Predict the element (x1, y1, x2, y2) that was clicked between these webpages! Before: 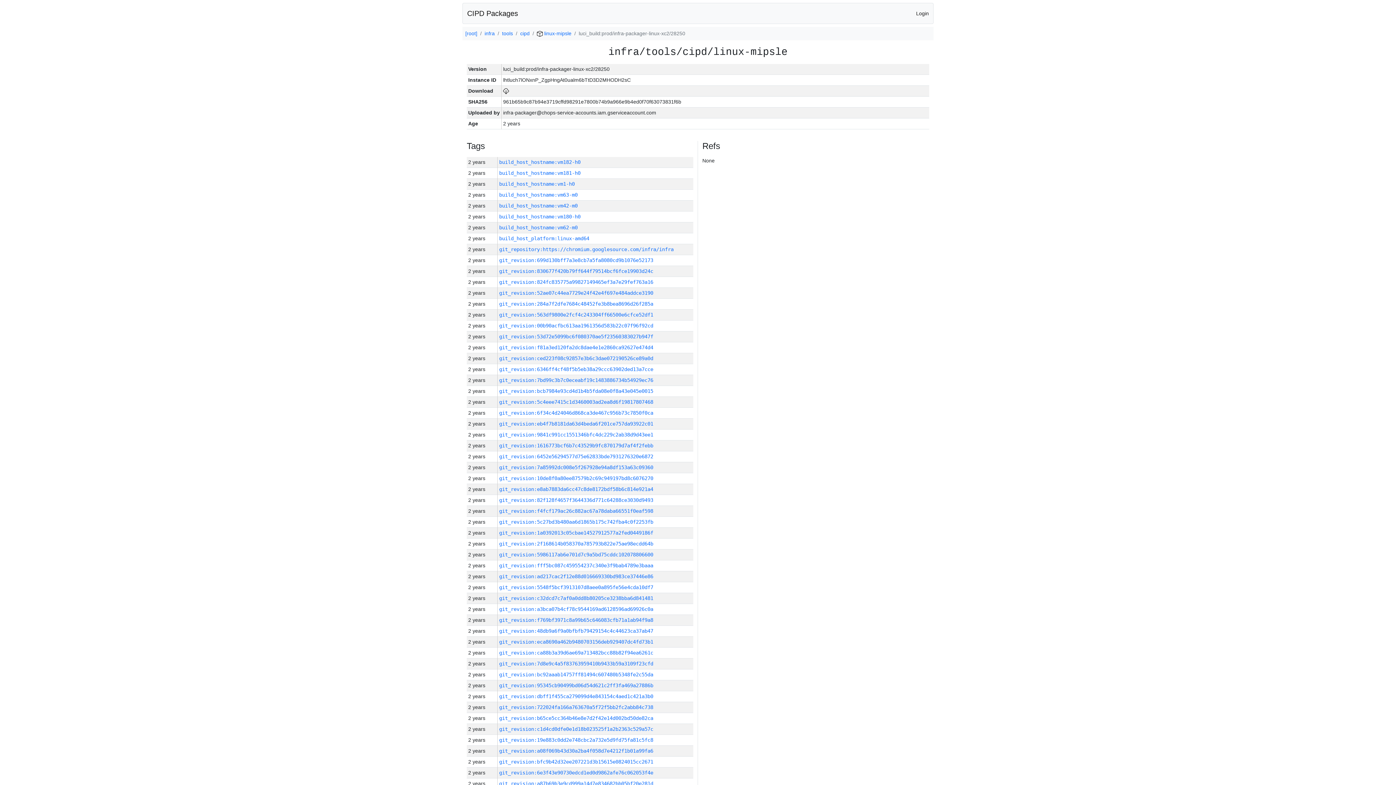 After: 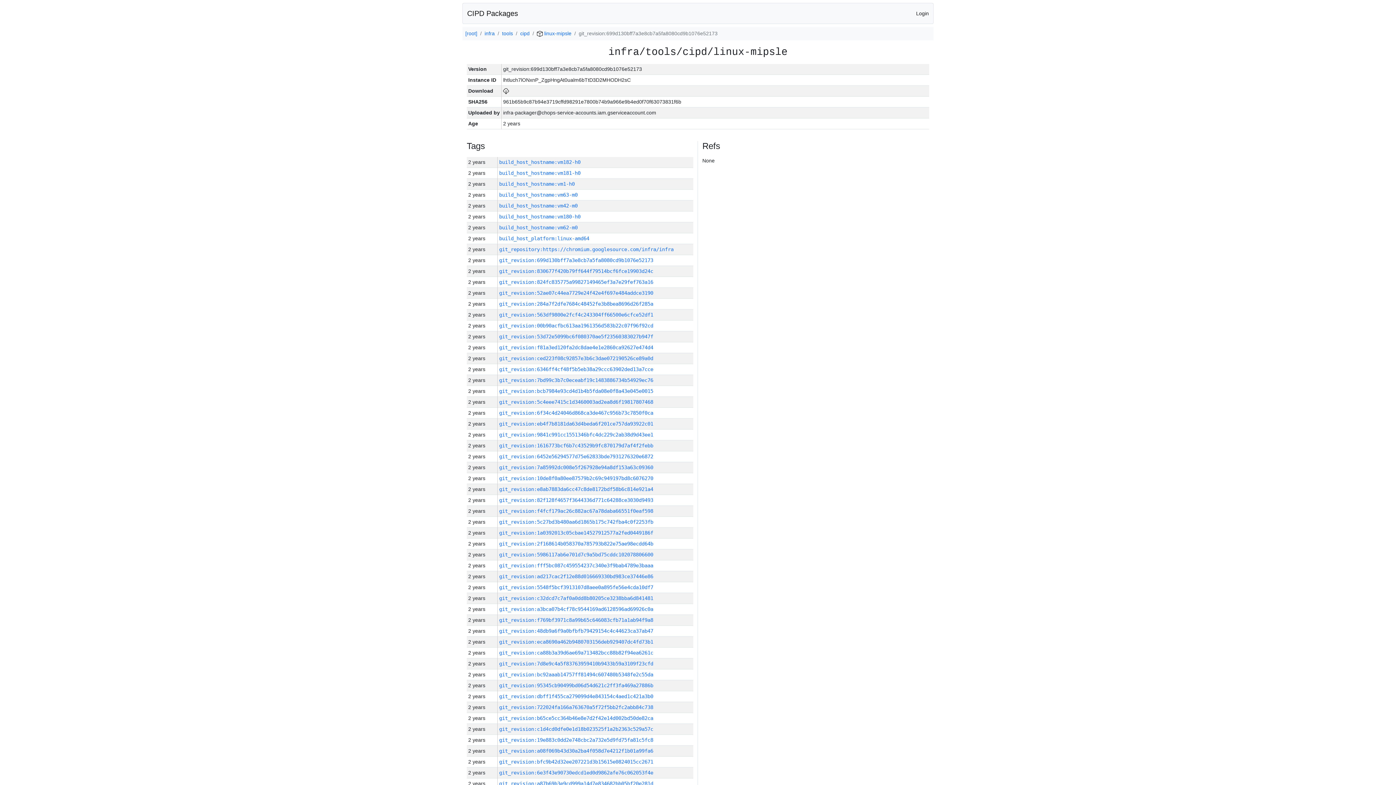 Action: label: git_revision:699d130bff7a3e8cb7a5fa8080cd9b1076e52173 bbox: (499, 257, 653, 263)